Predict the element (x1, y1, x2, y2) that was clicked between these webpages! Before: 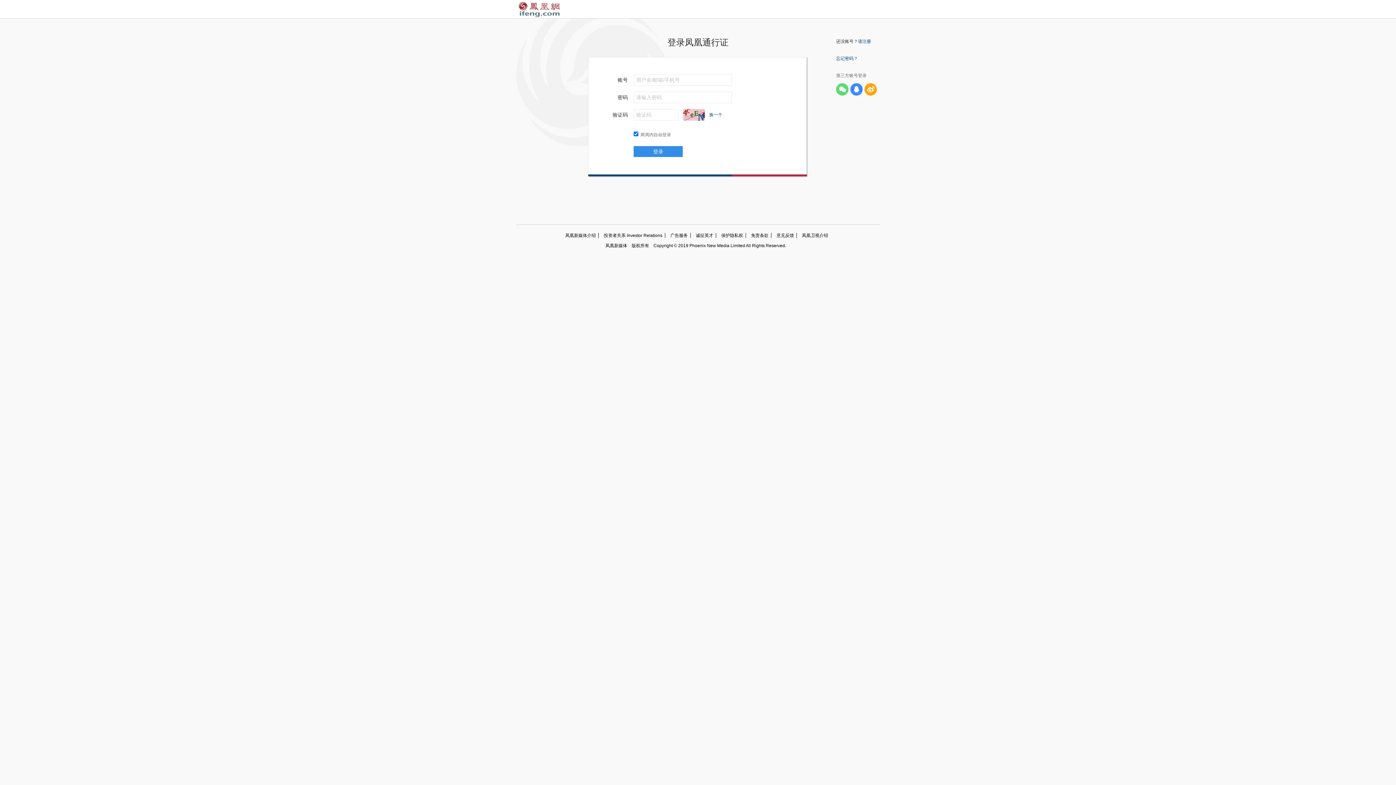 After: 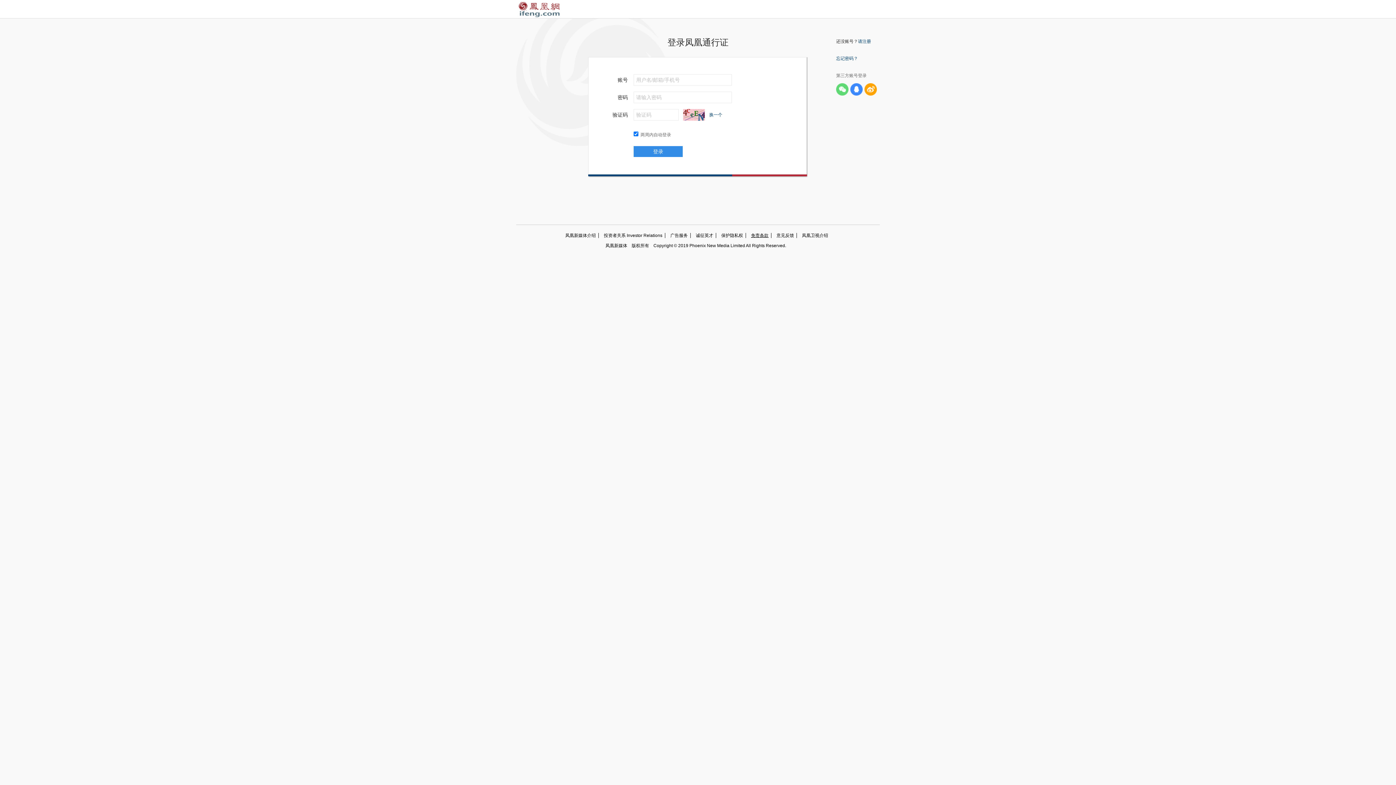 Action: bbox: (746, 233, 771, 238) label: 免责条款